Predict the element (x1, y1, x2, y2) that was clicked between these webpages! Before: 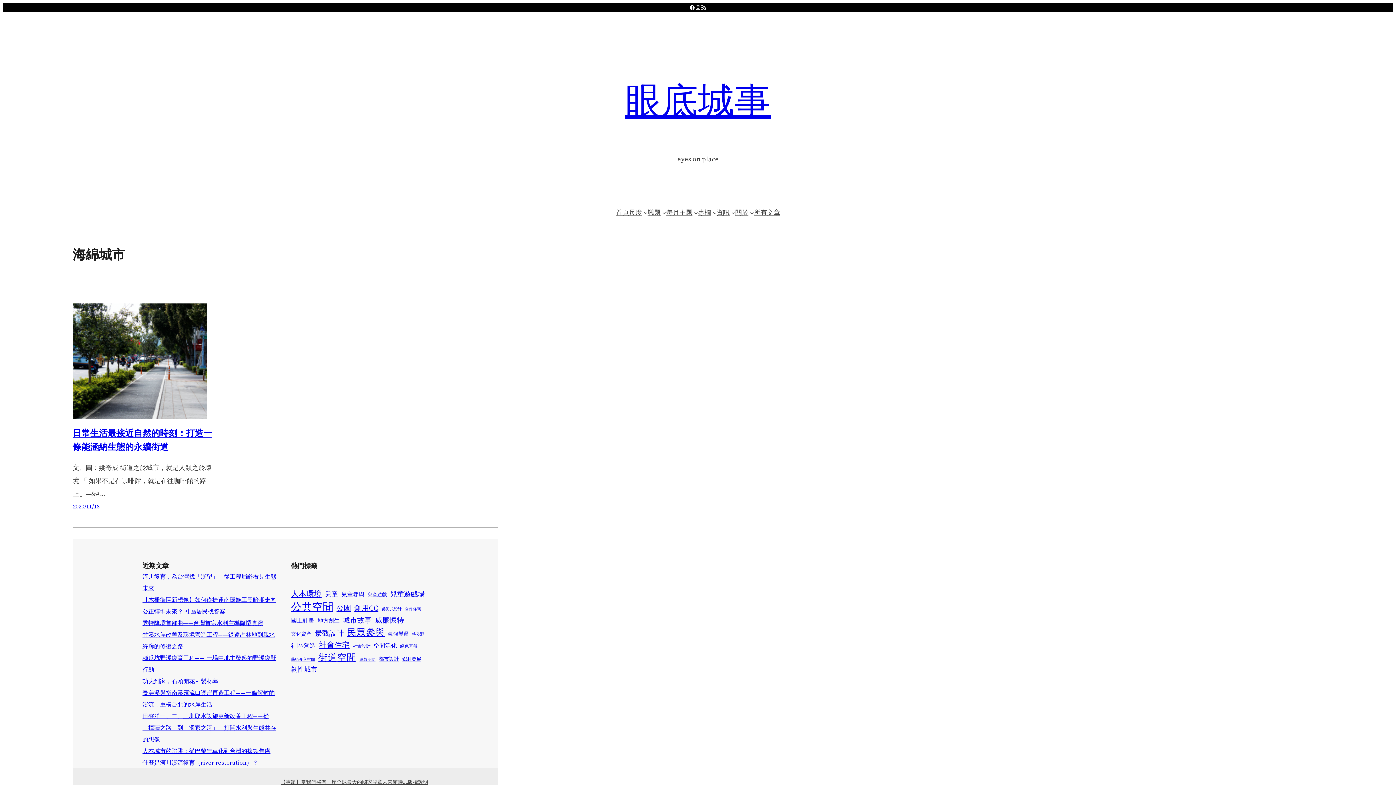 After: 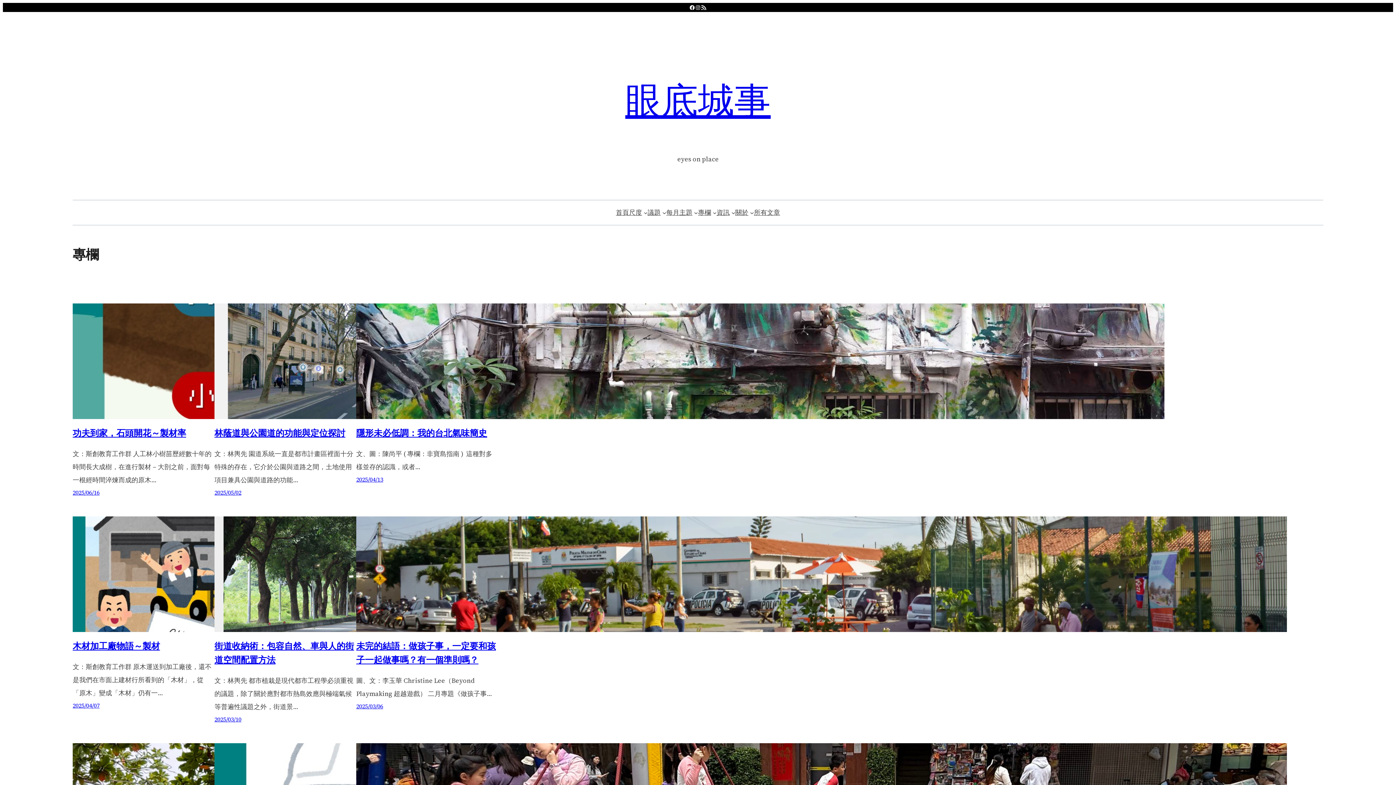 Action: label: 專欄 bbox: (698, 206, 711, 219)